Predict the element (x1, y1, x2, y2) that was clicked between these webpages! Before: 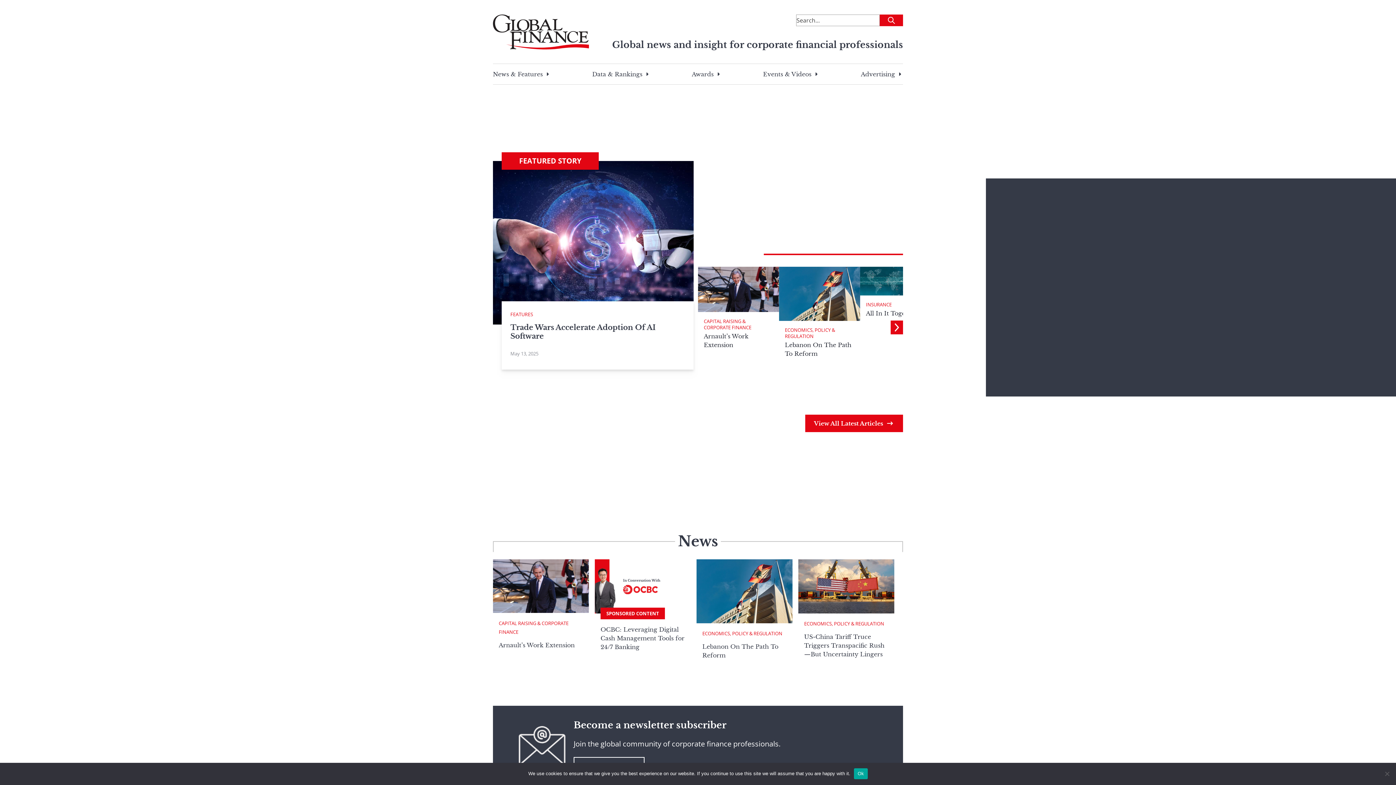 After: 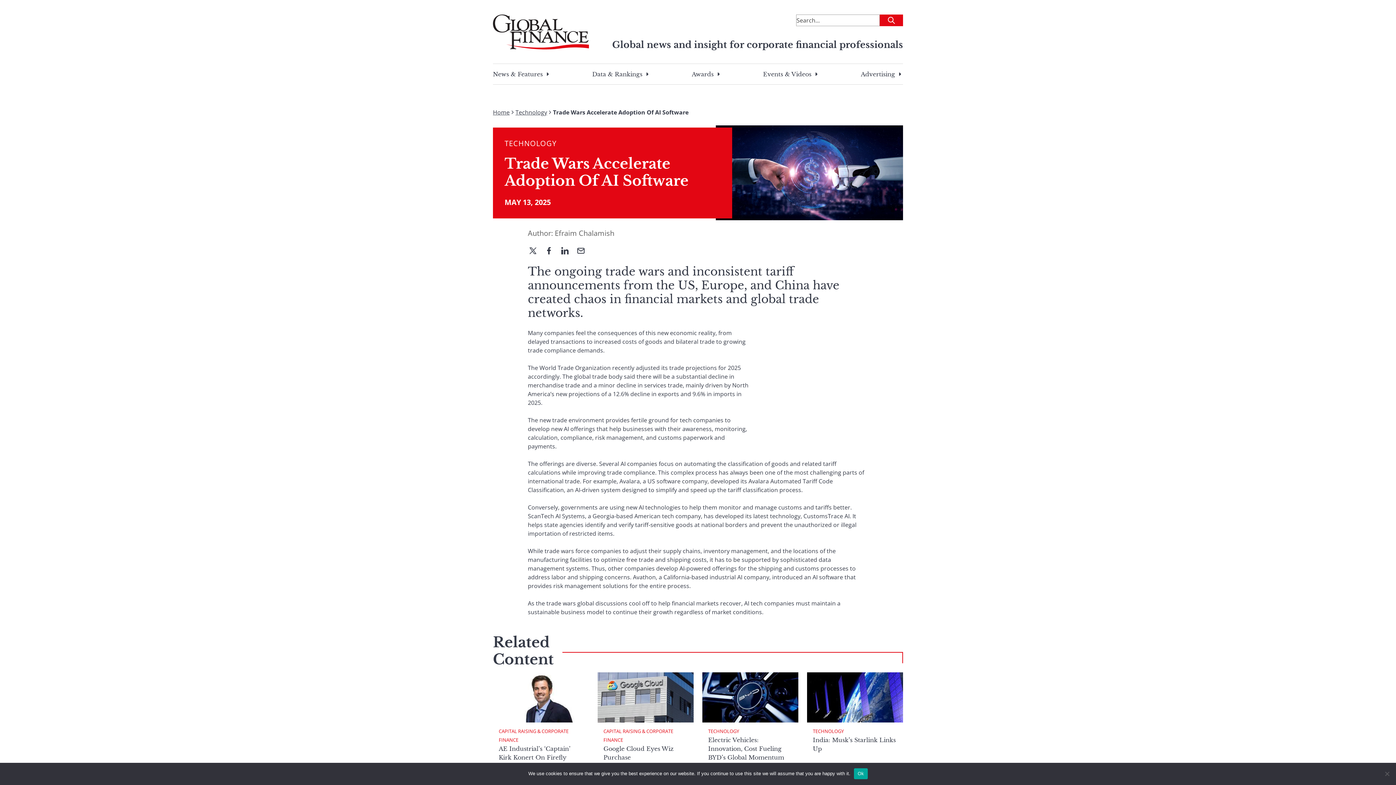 Action: bbox: (493, 161, 693, 324)